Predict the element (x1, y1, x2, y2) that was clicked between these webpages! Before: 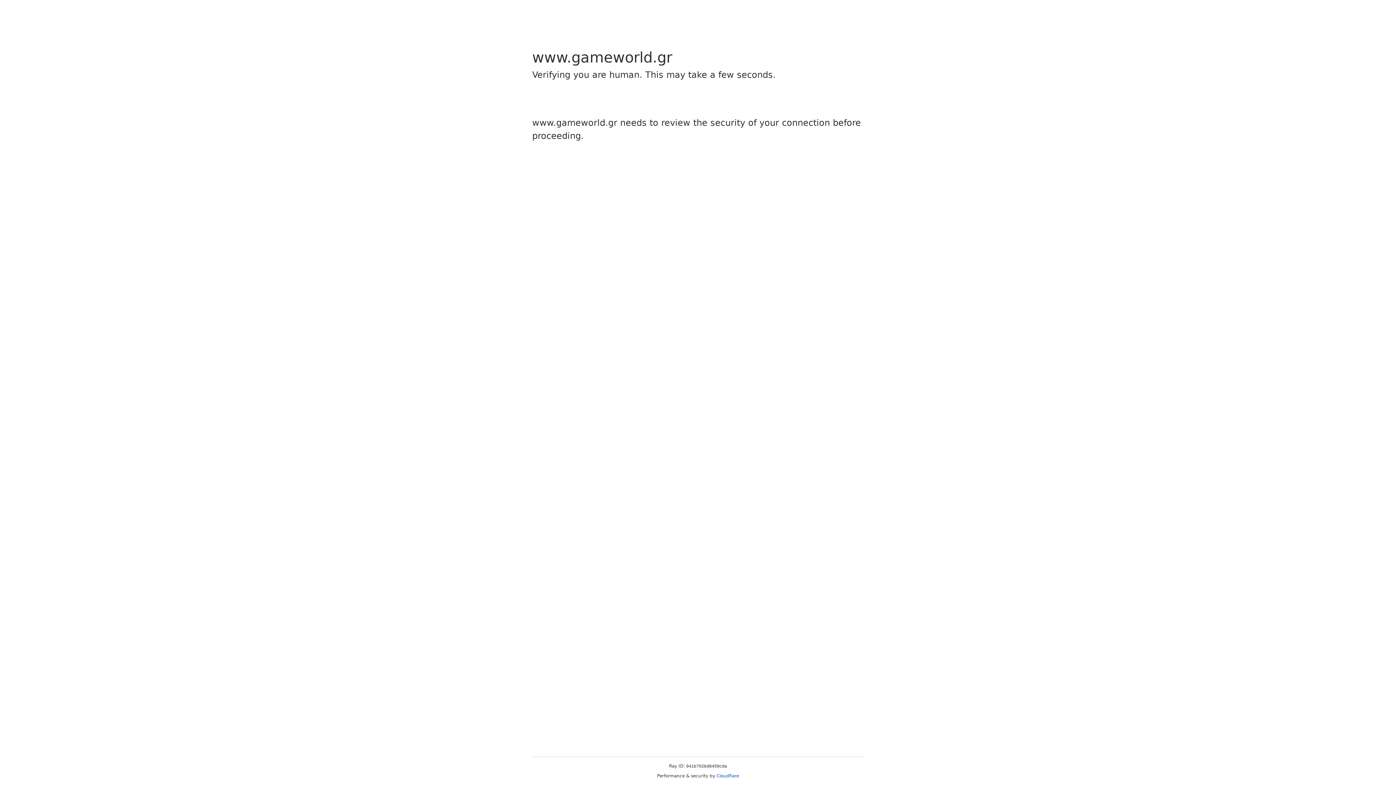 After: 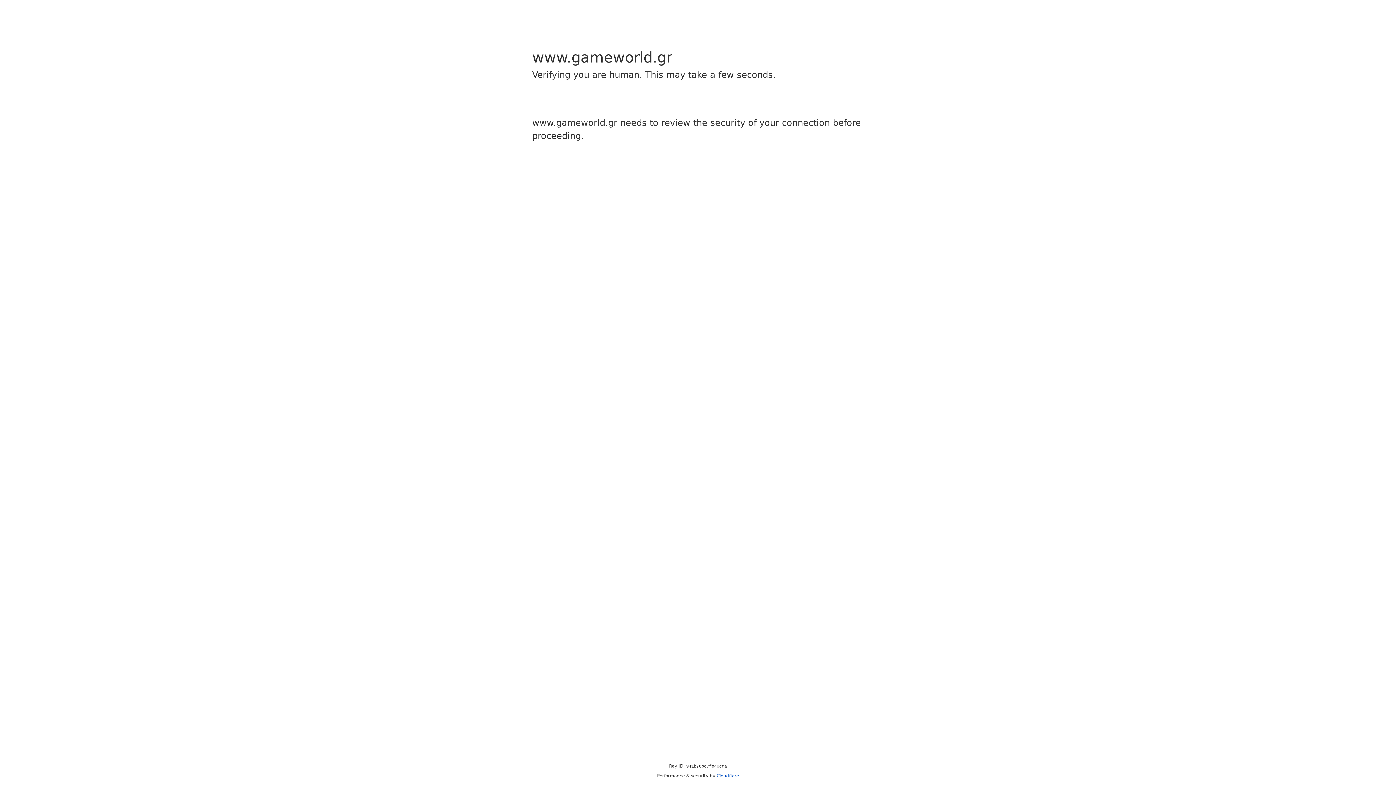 Action: label: Cloudflare bbox: (716, 773, 739, 778)